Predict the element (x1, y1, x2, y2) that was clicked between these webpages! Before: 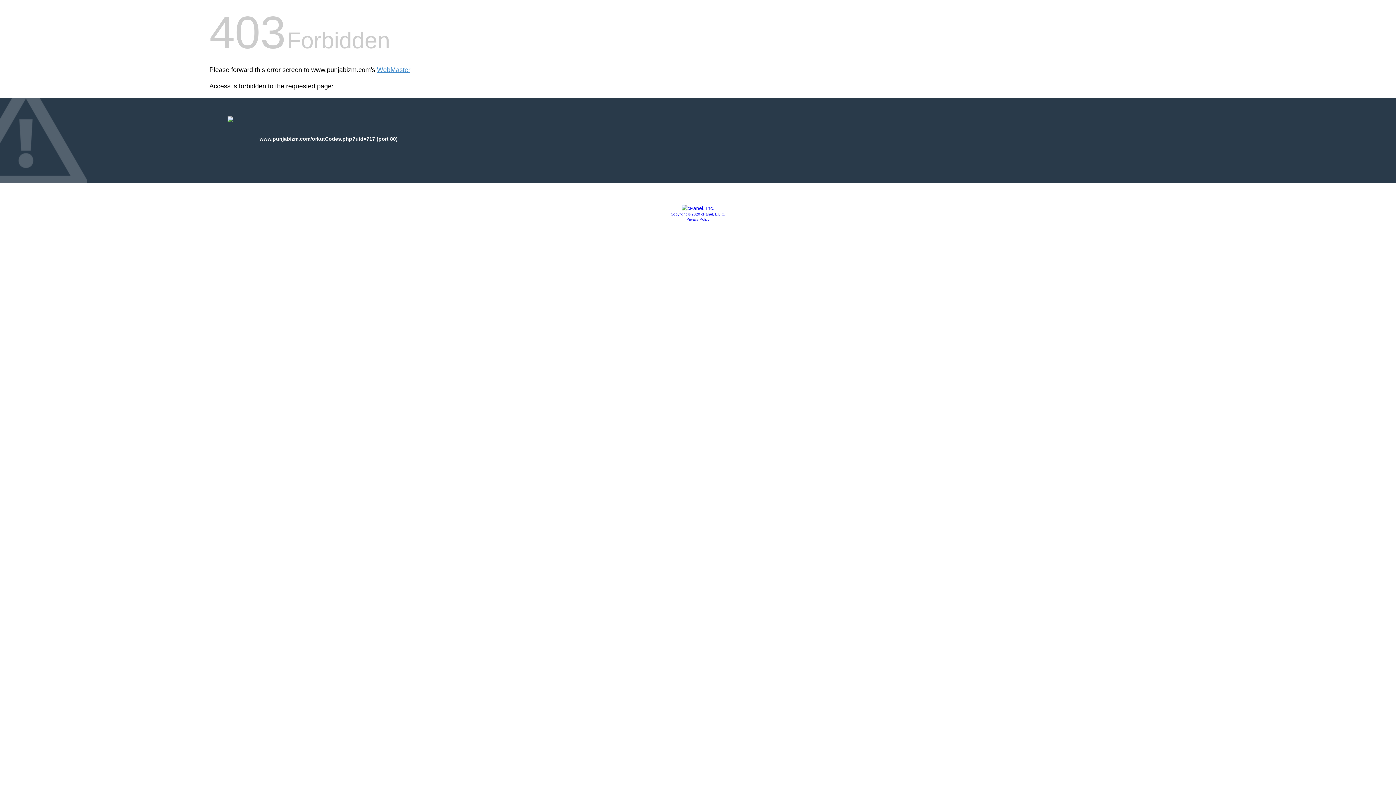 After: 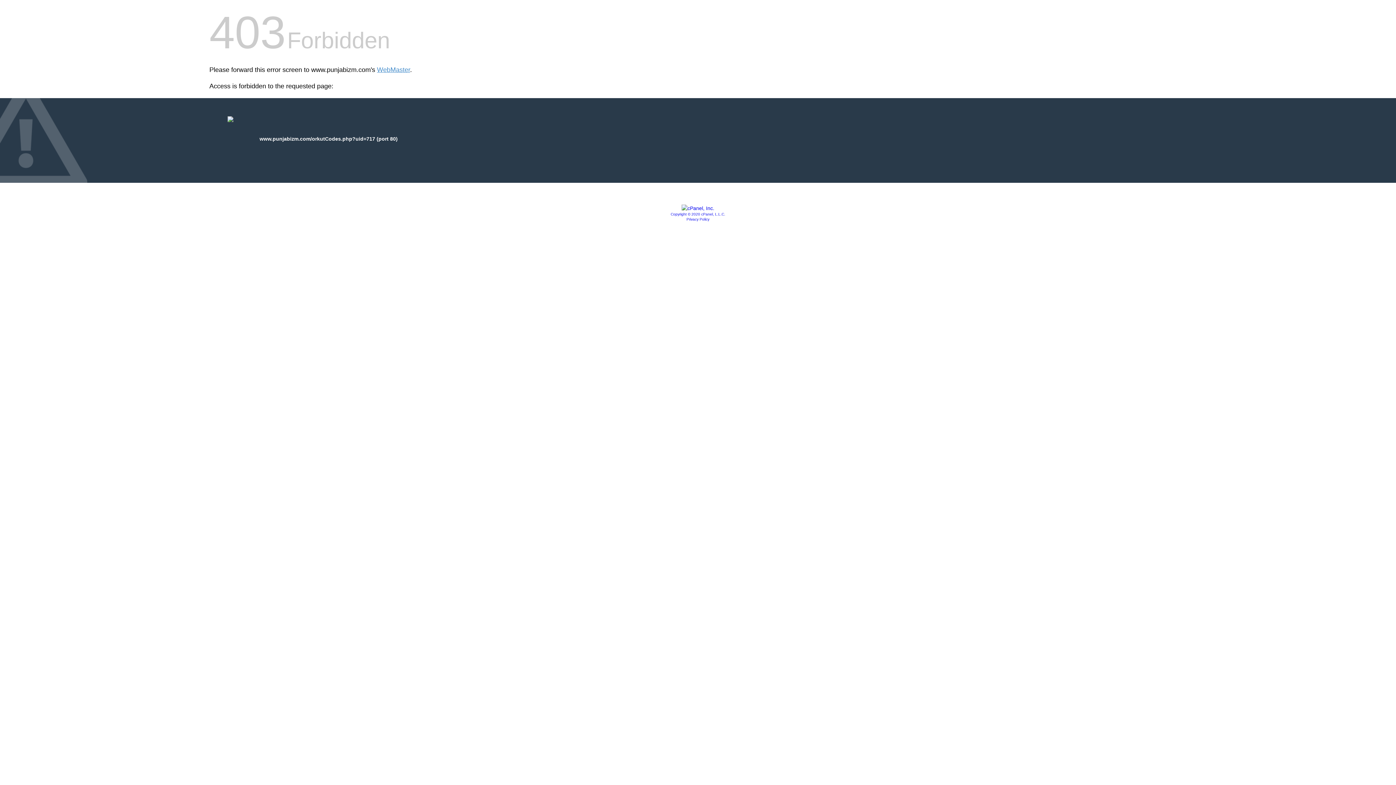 Action: bbox: (670, 212, 725, 216) label: Copyright © 2020 cPanel, L.L.C.